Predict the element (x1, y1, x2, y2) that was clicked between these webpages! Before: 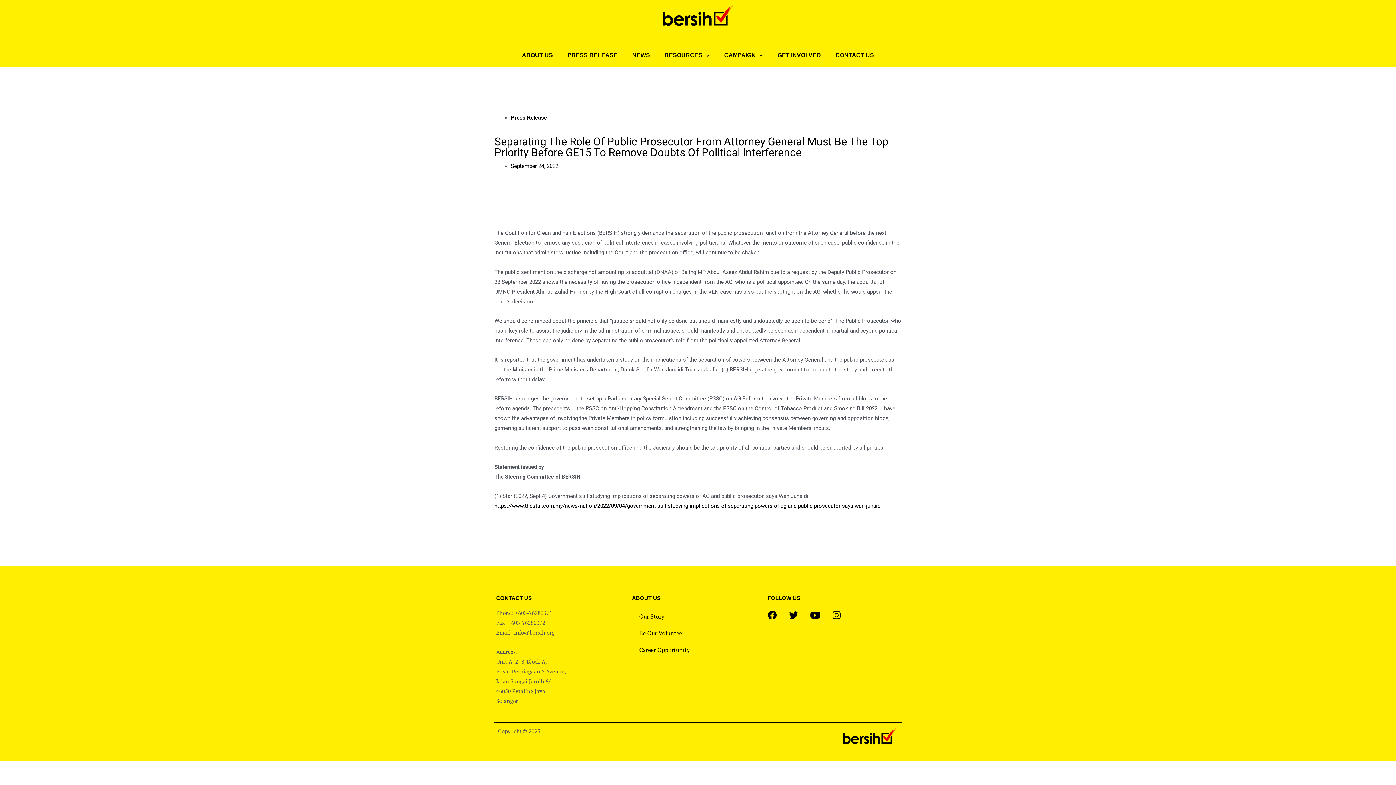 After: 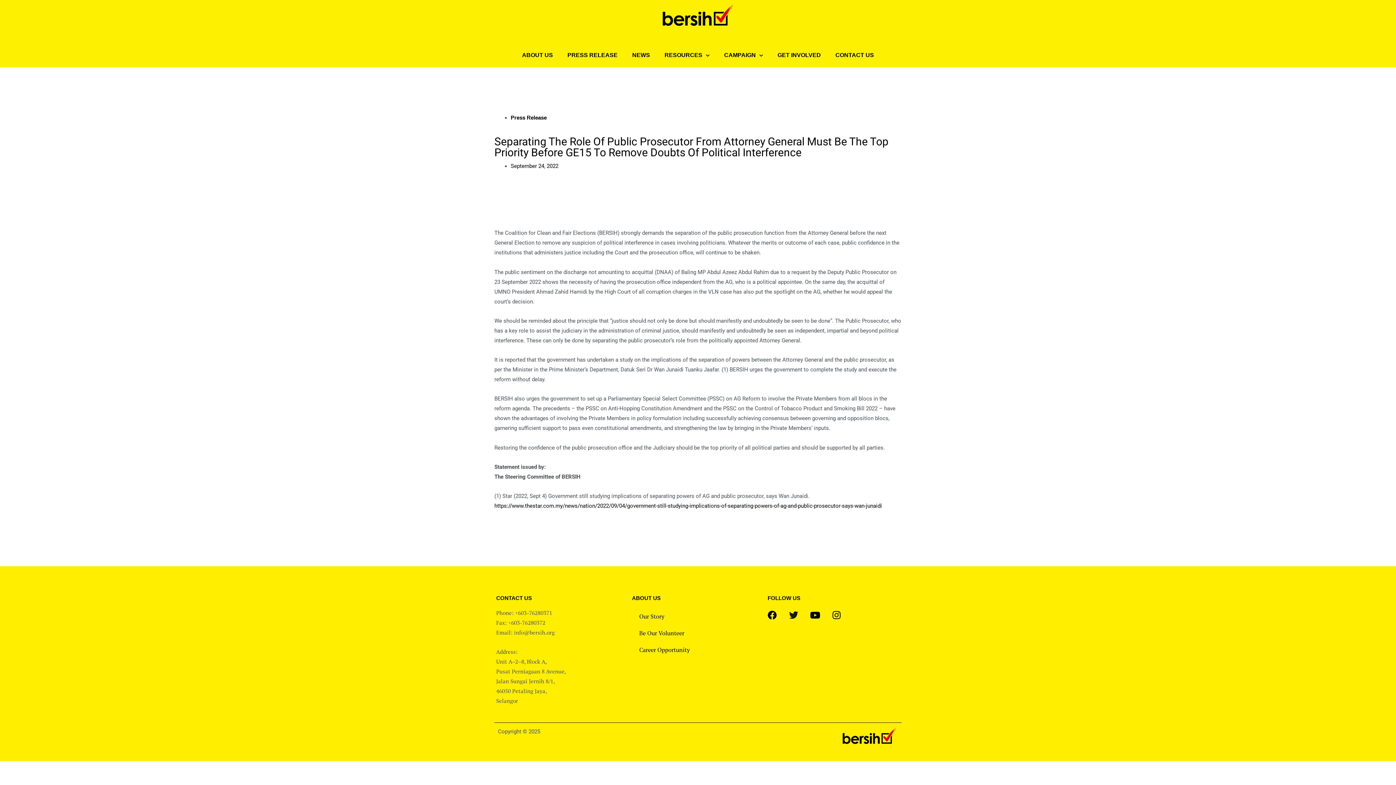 Action: bbox: (789, 610, 798, 619) label: Twitter